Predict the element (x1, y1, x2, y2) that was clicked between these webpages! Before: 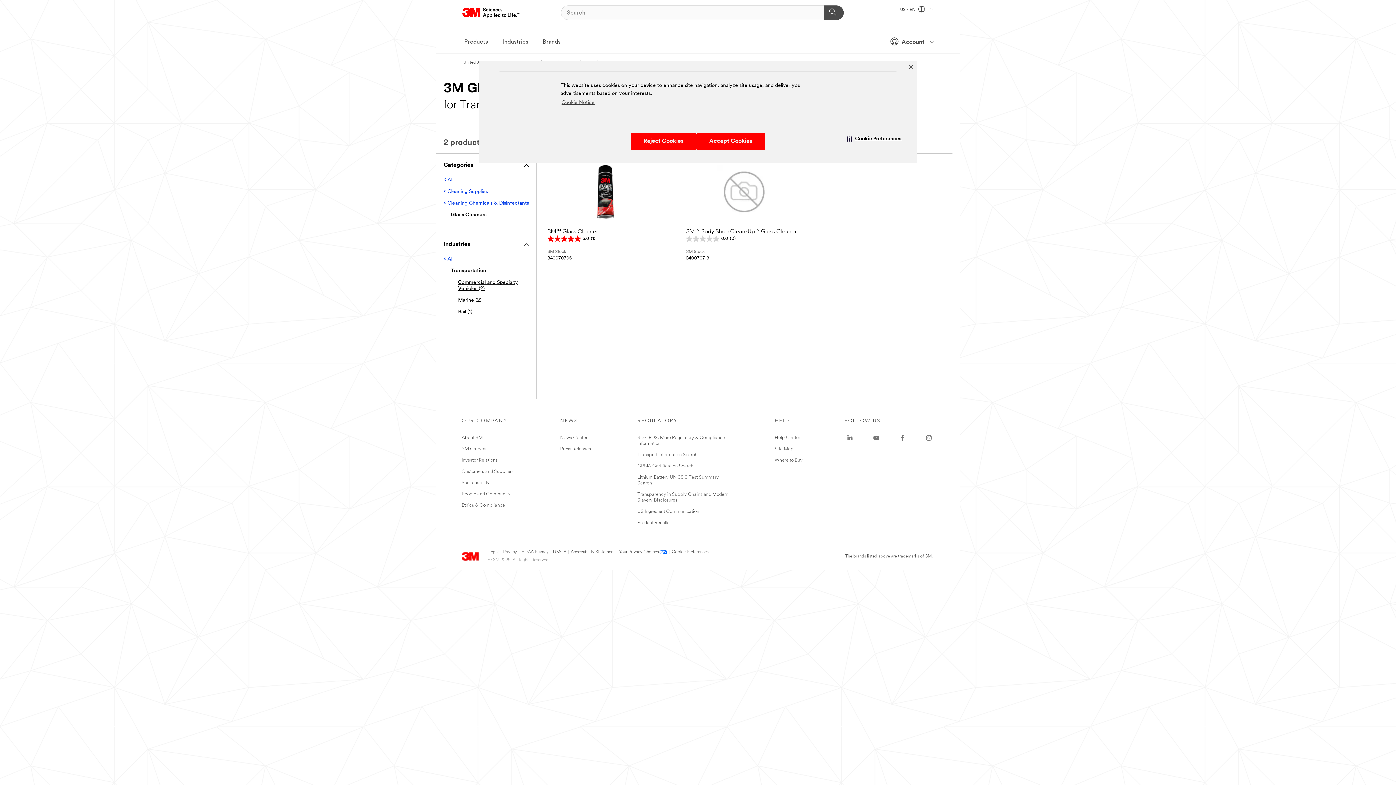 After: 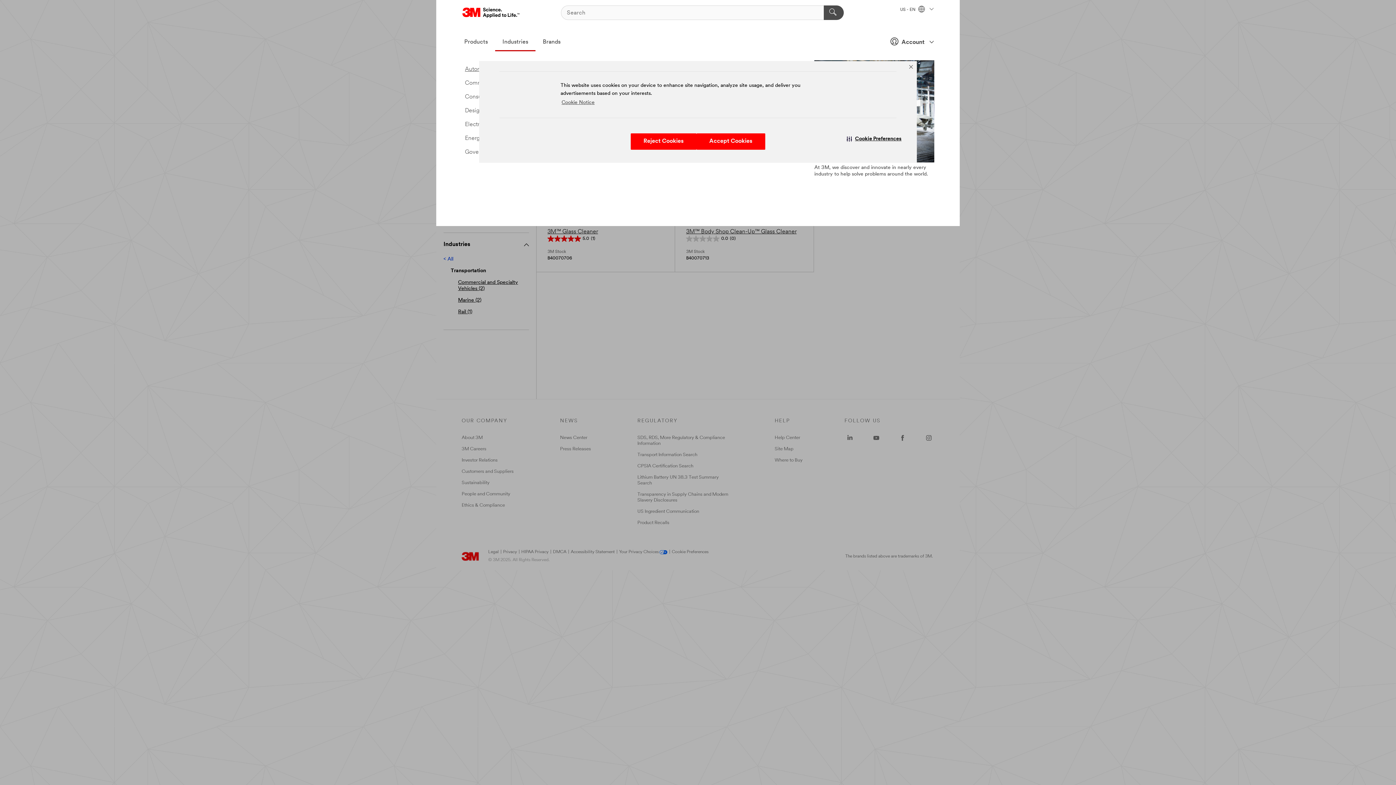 Action: label: Industries bbox: (495, 33, 535, 51)